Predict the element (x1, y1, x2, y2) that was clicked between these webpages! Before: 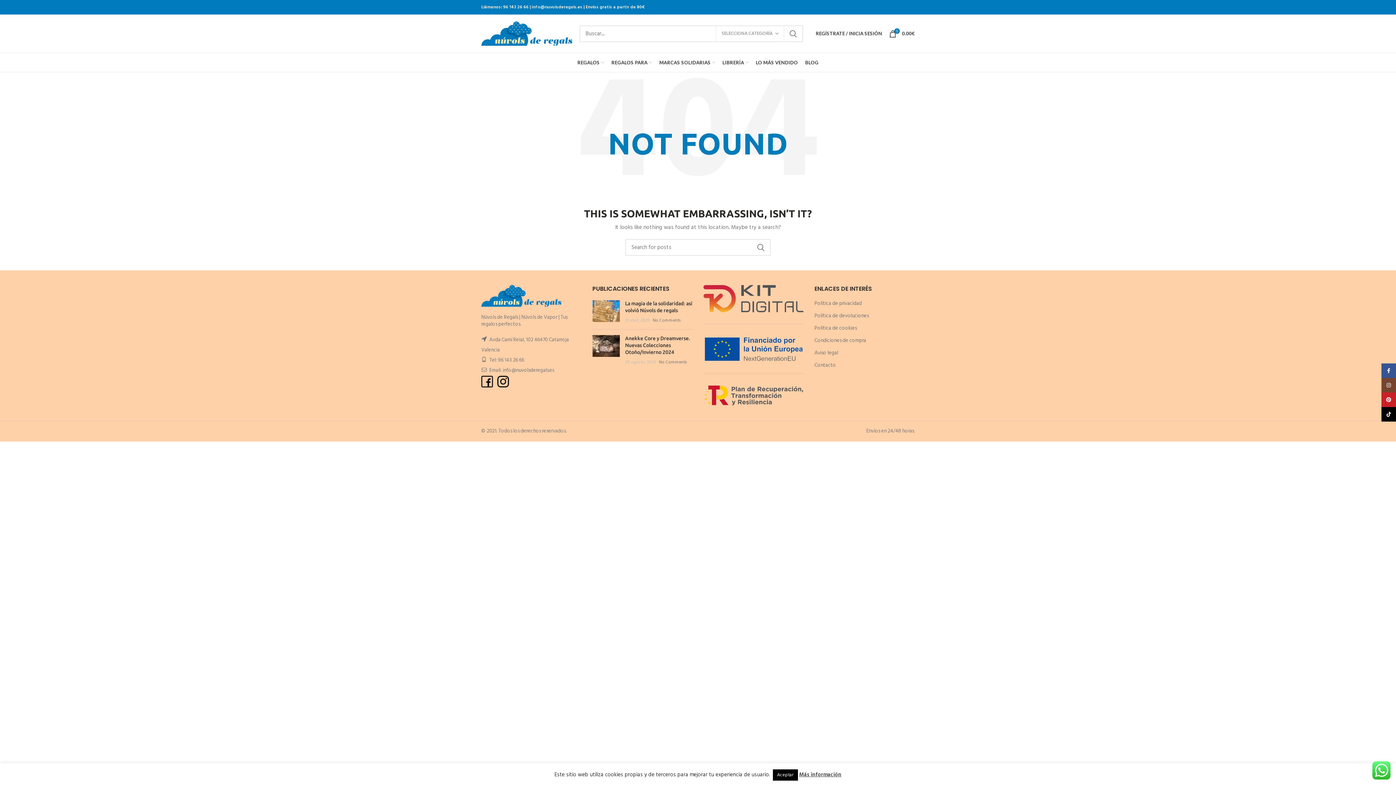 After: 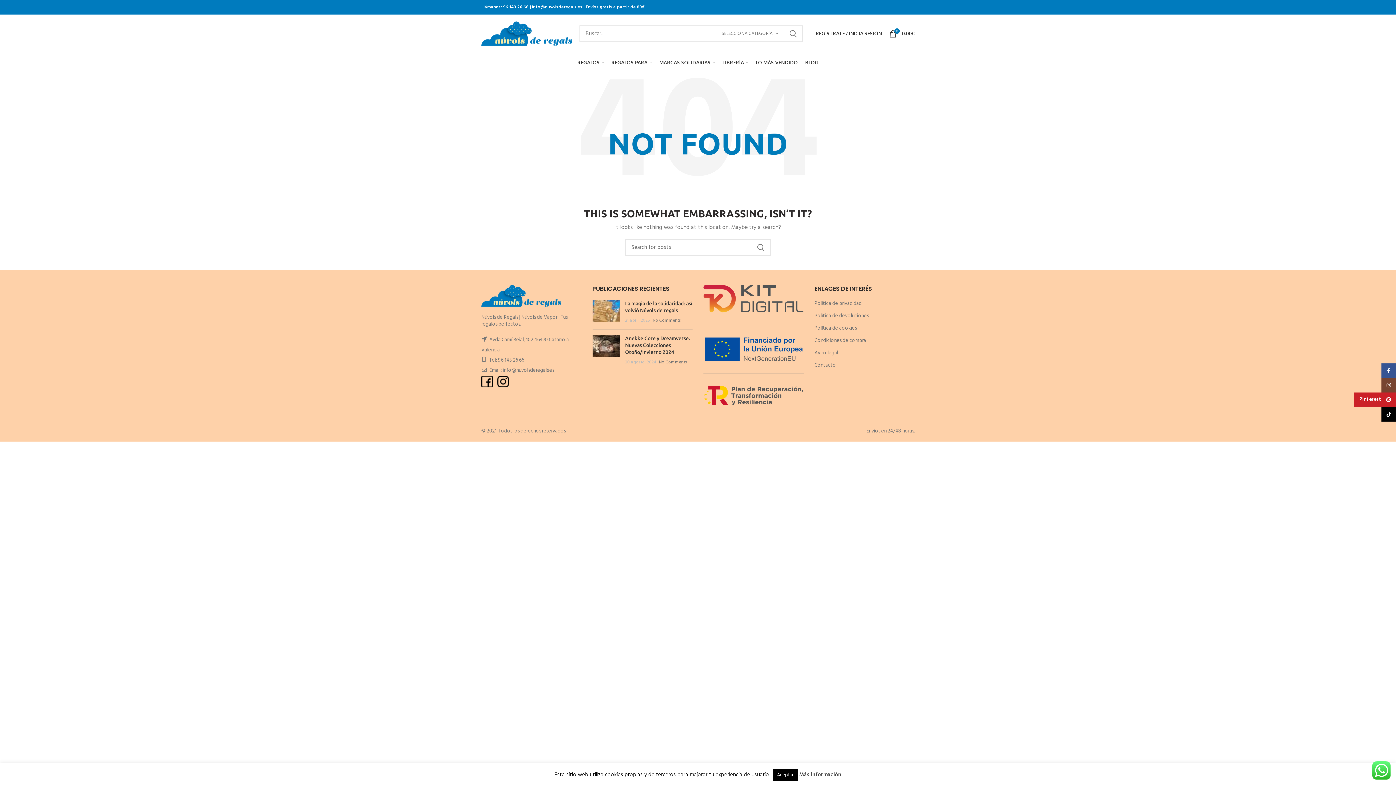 Action: label: Pinterest bbox: (1381, 392, 1396, 407)